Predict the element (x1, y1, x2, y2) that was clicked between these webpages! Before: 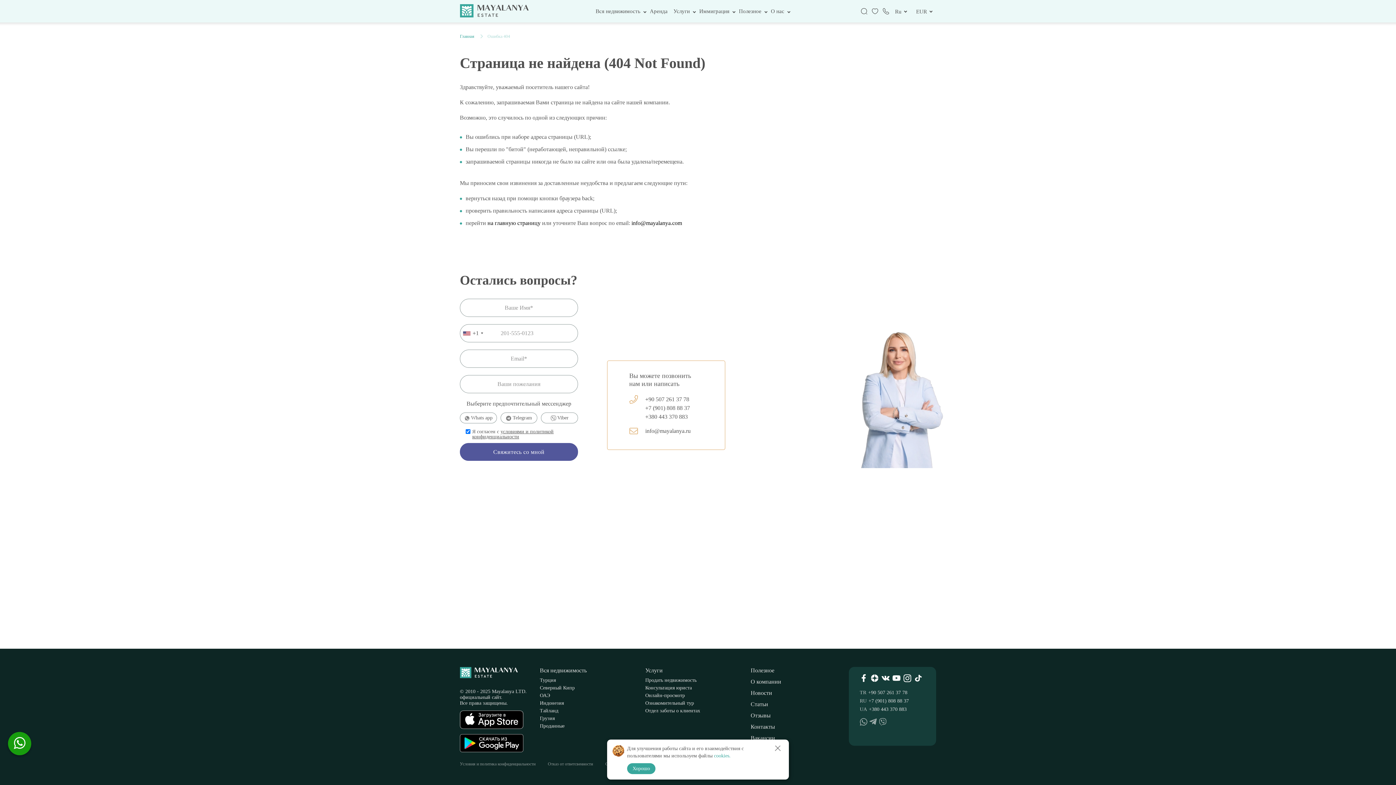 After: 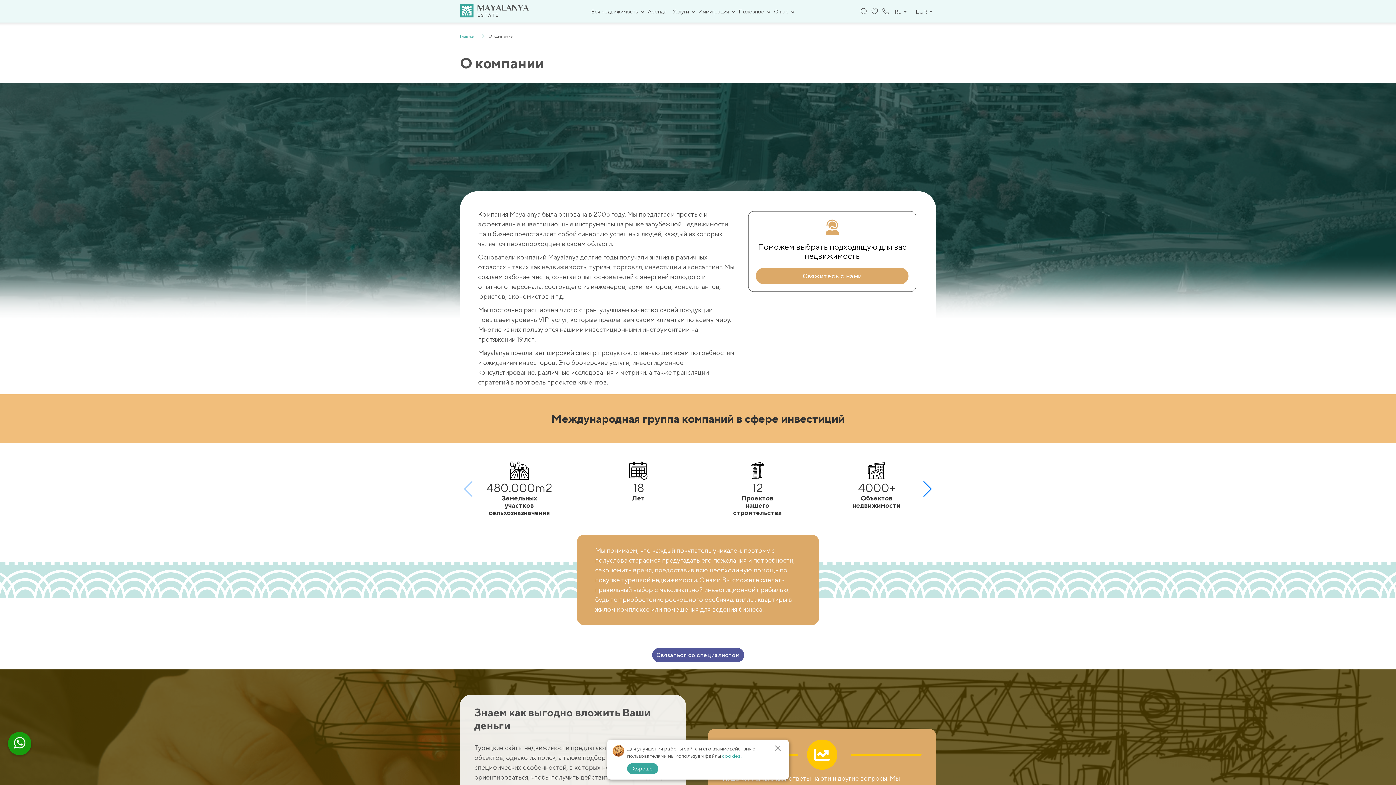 Action: bbox: (750, 678, 781, 685) label: О компании